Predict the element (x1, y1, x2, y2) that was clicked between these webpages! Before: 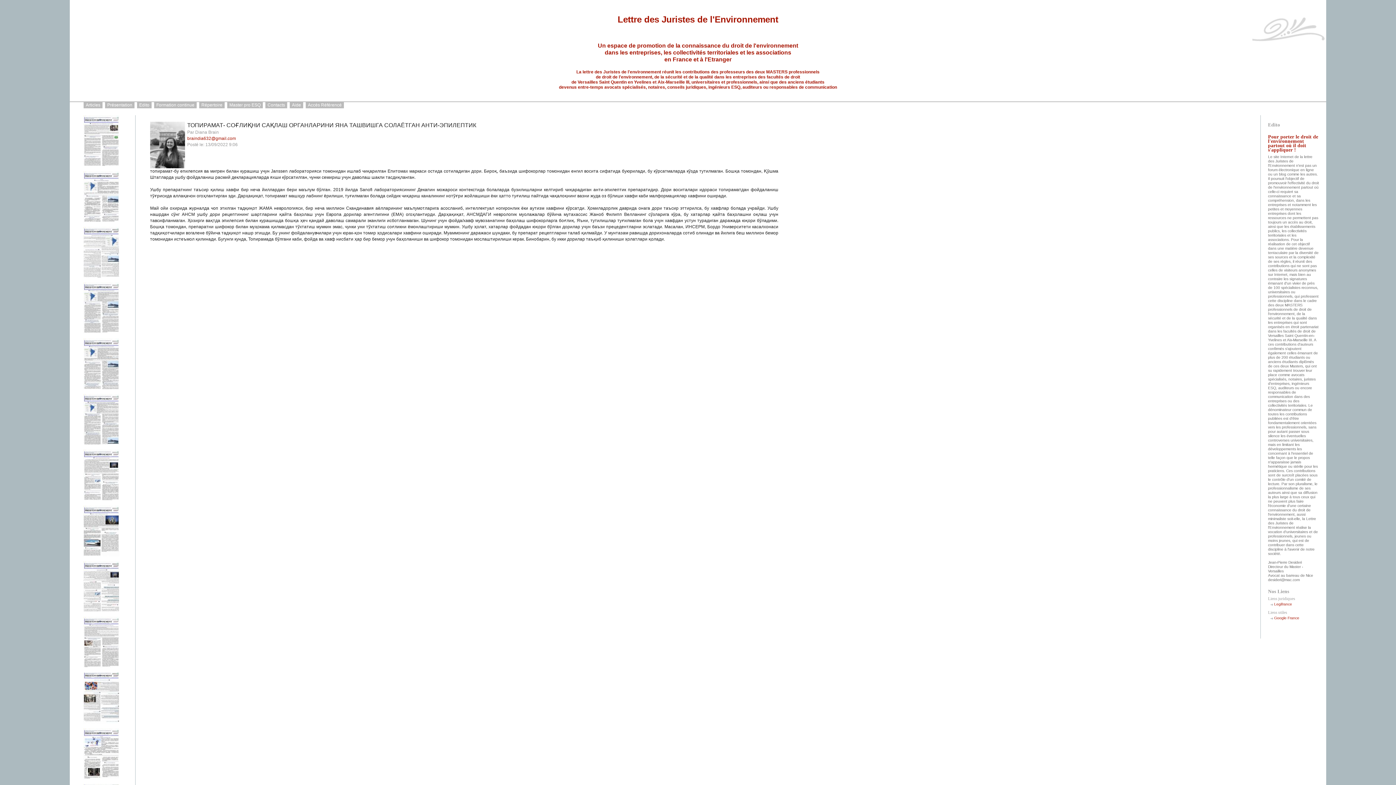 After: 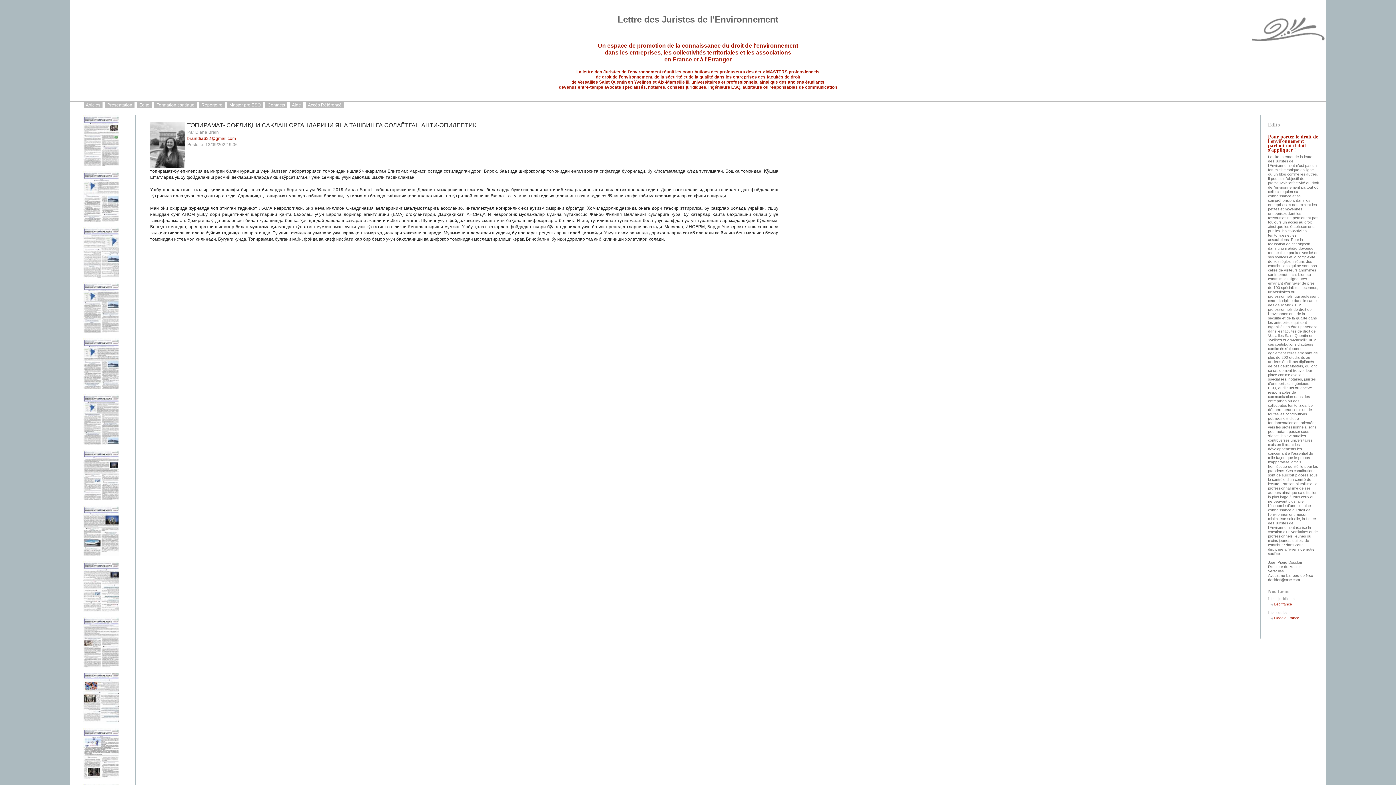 Action: bbox: (69, 0, 1326, 42) label: Lettre des Juristes de l'Environnement